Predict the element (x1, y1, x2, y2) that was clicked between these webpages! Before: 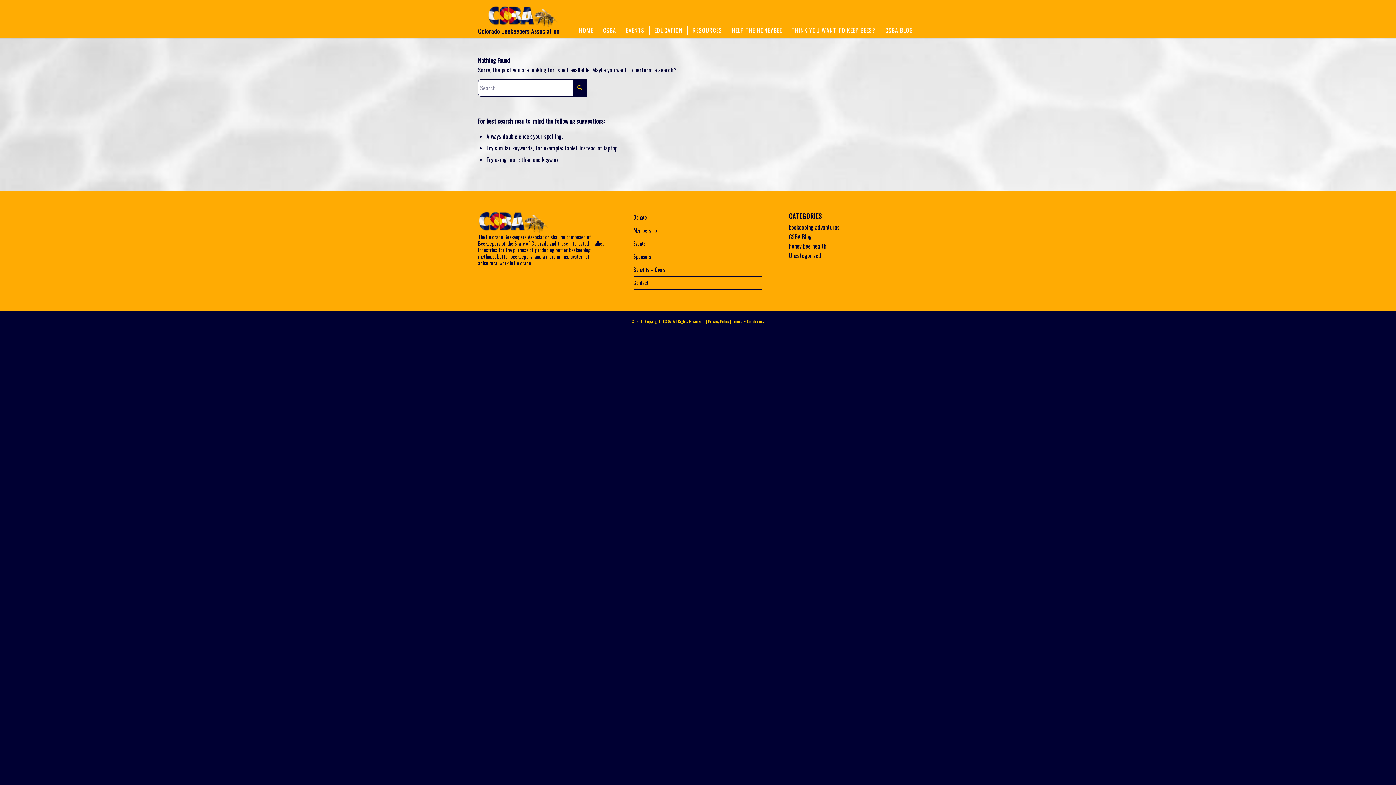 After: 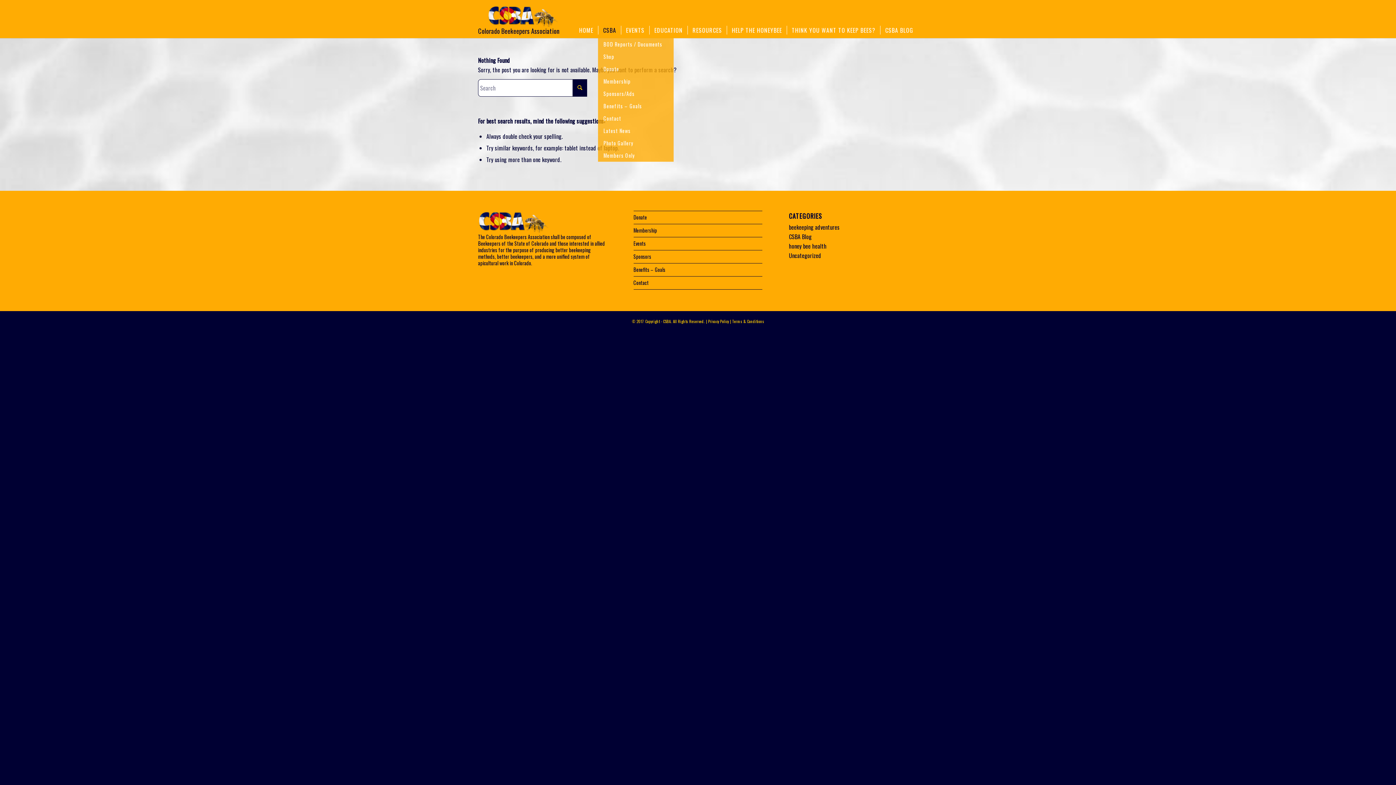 Action: bbox: (598, 14, 621, 46) label: CSBA